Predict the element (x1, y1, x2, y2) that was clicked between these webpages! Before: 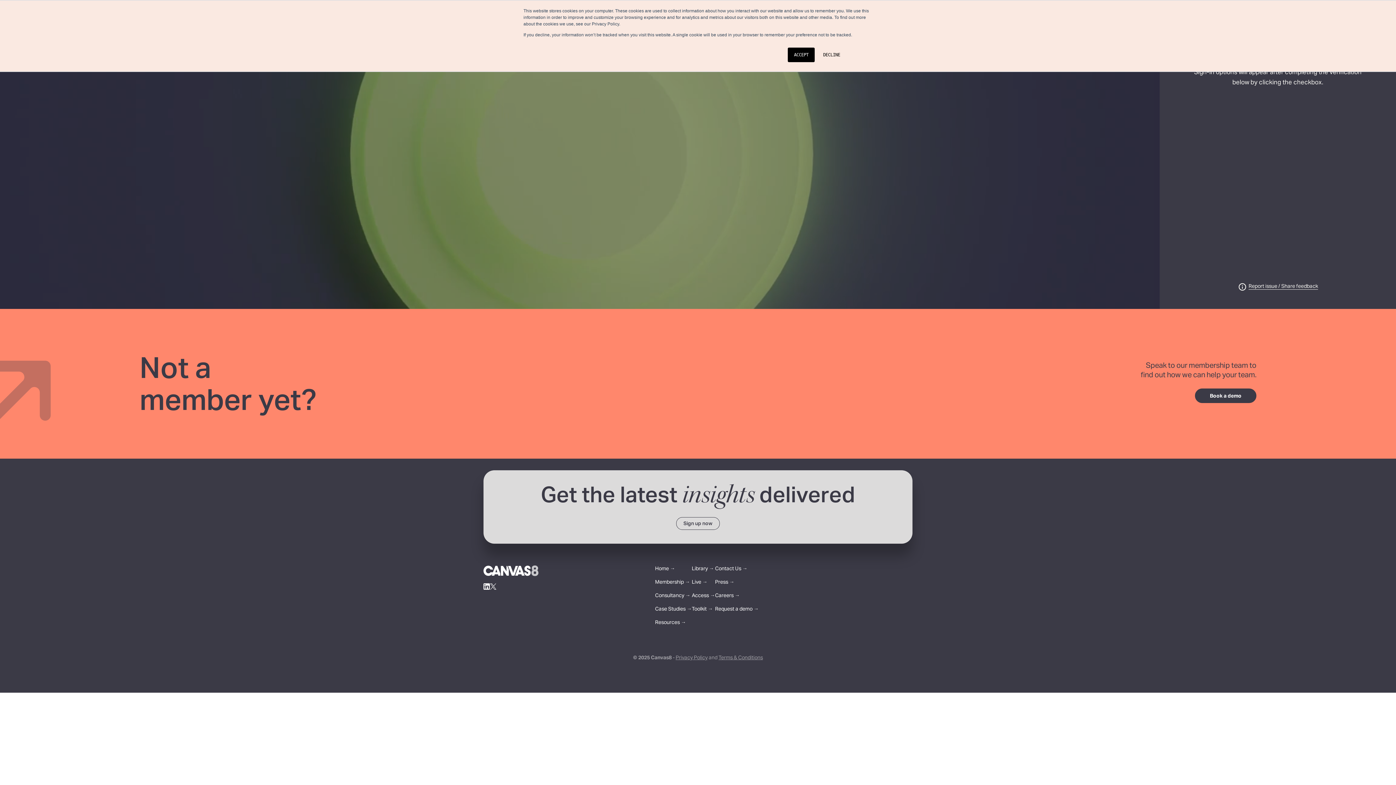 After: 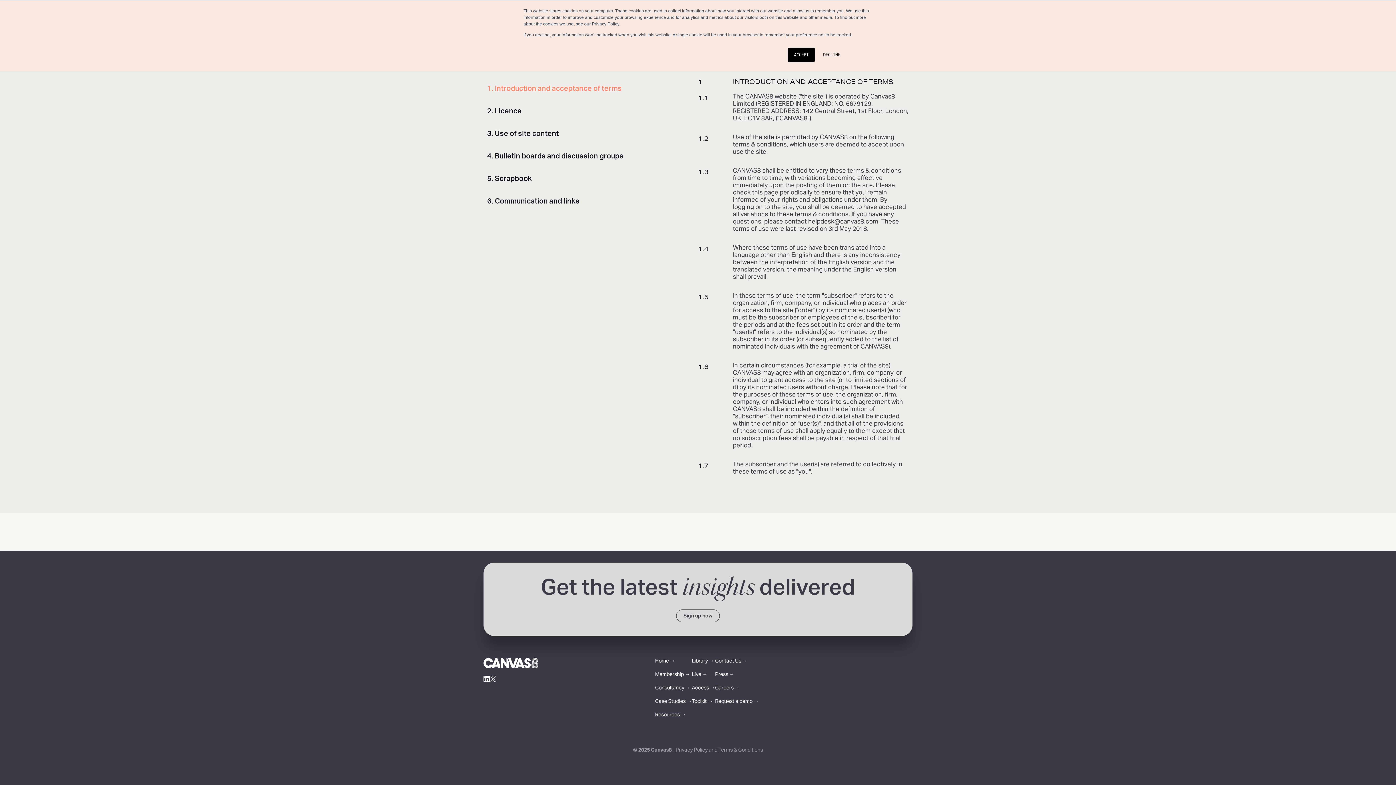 Action: bbox: (718, 653, 763, 664) label: Terms & Conditions